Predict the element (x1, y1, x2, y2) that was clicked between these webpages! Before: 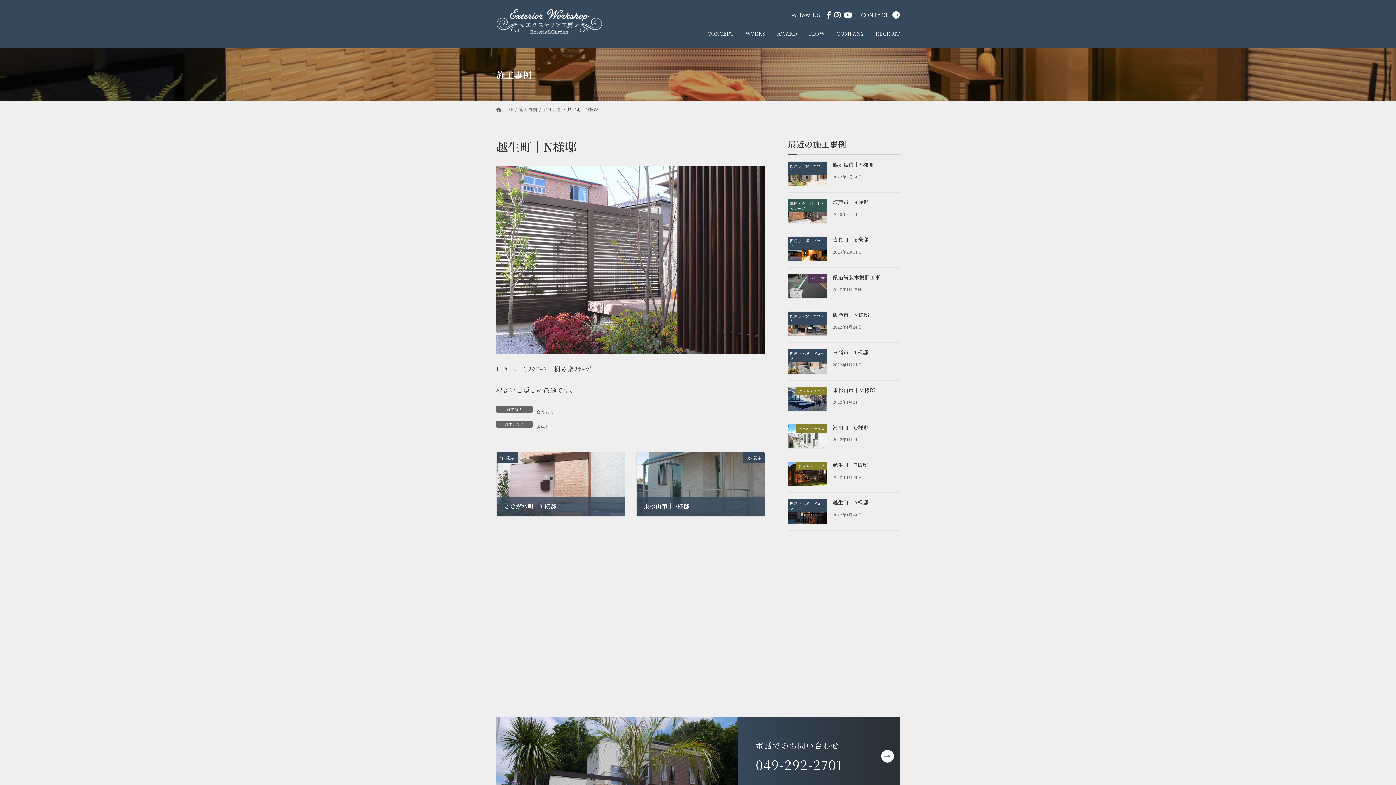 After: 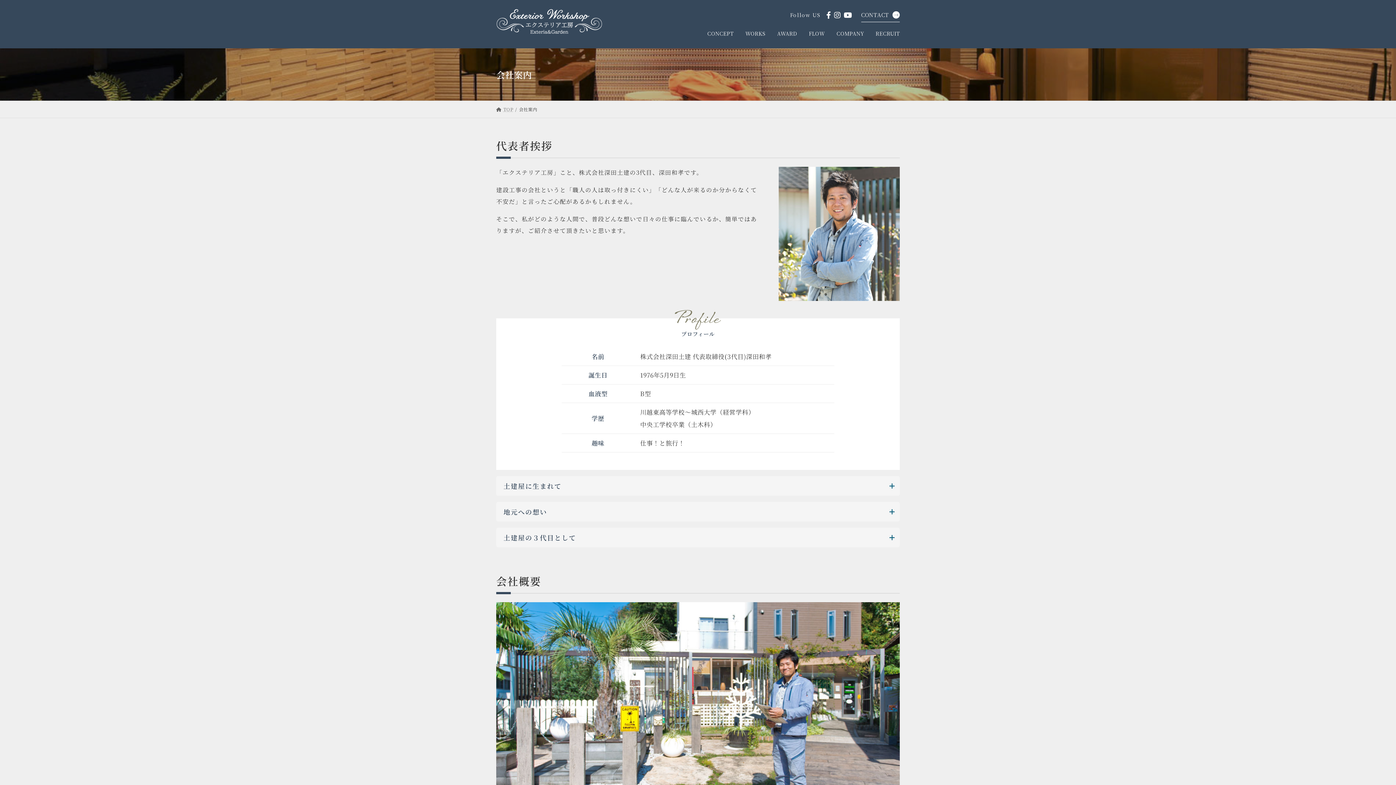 Action: bbox: (836, 29, 864, 37) label: COMPANY